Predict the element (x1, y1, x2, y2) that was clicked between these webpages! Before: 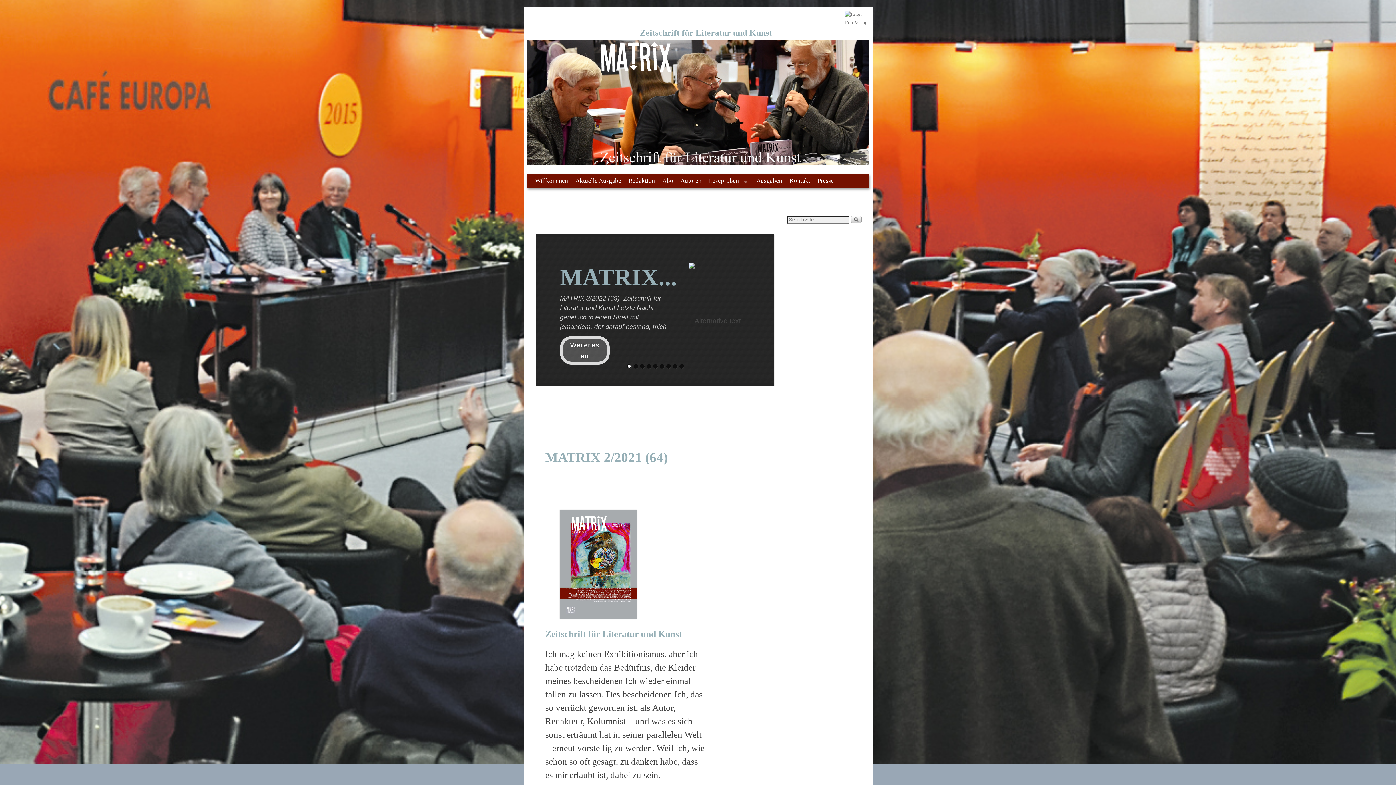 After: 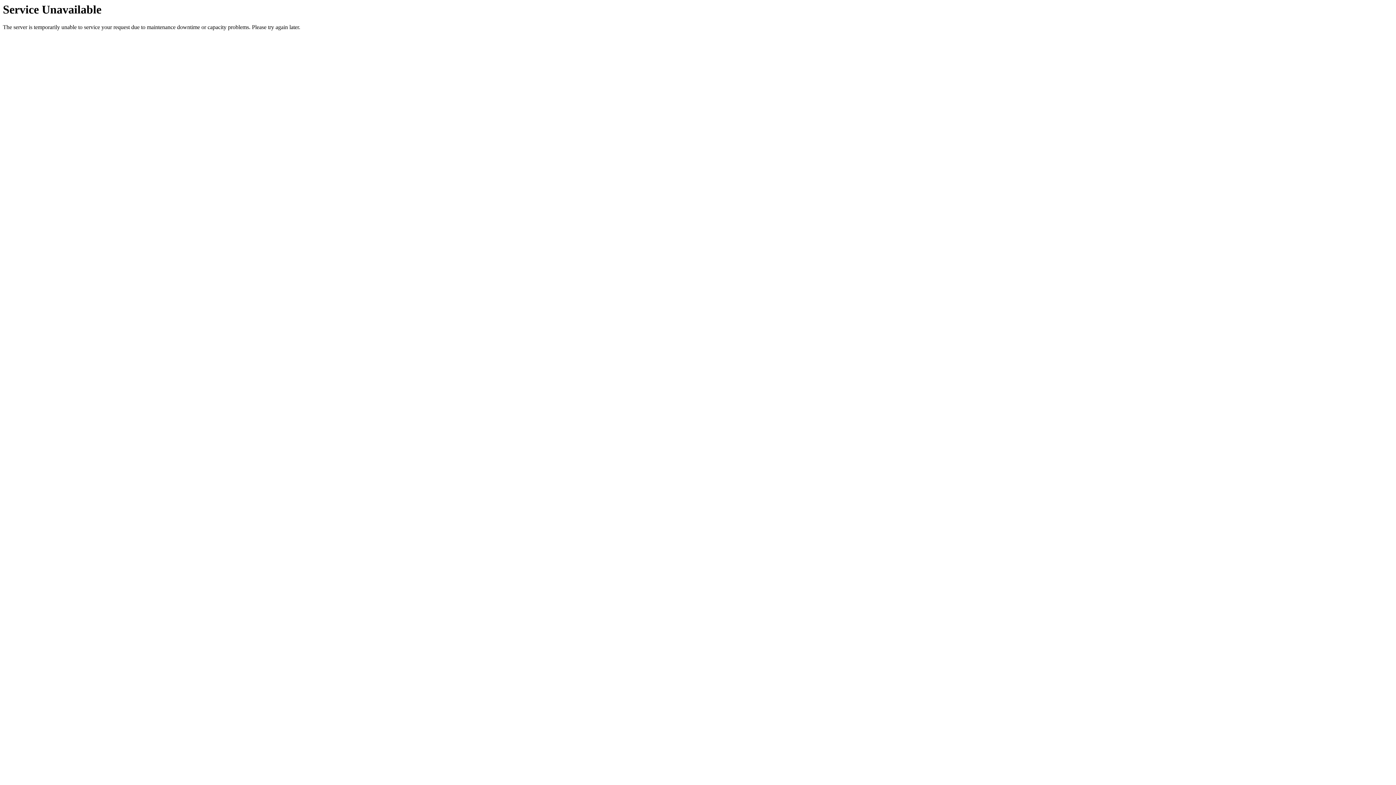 Action: label: Kontakt bbox: (786, 174, 814, 188)